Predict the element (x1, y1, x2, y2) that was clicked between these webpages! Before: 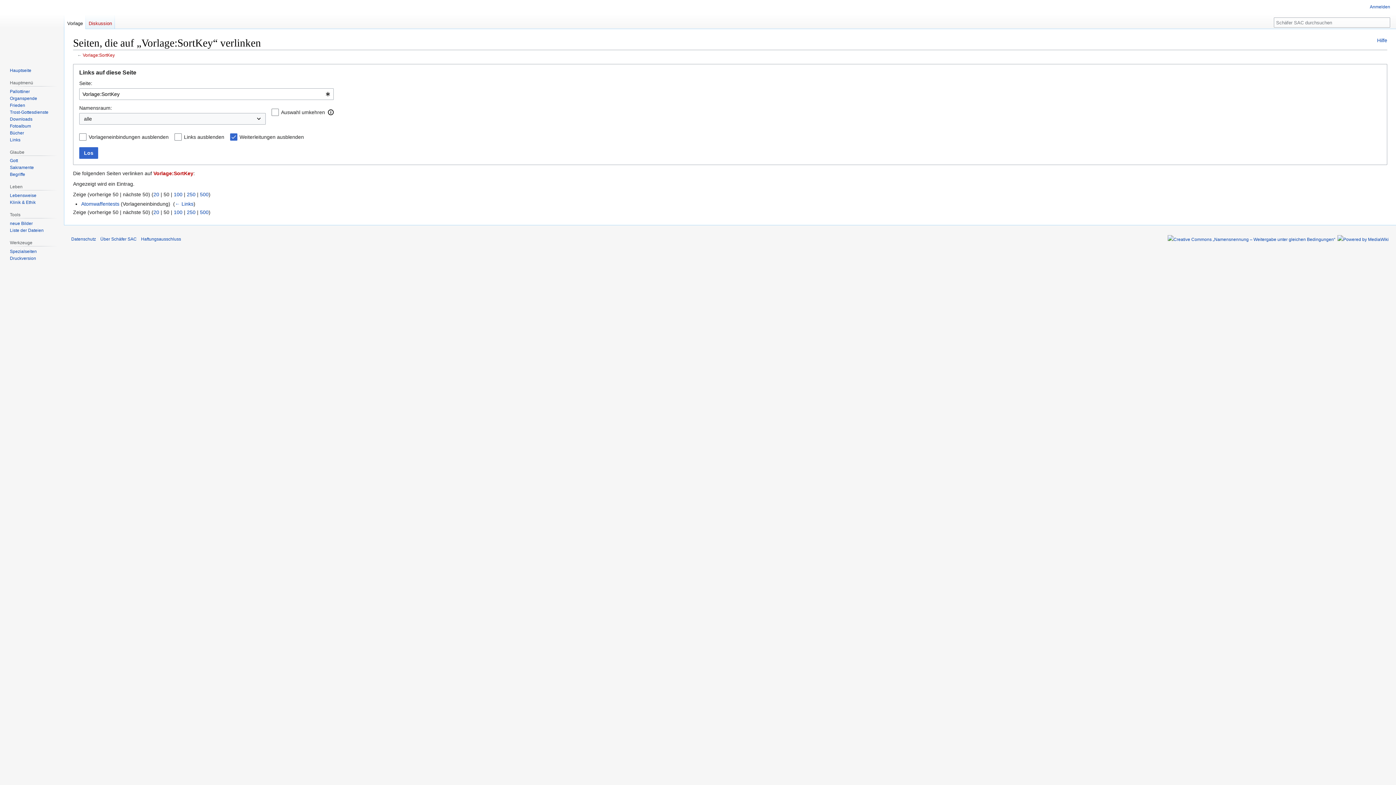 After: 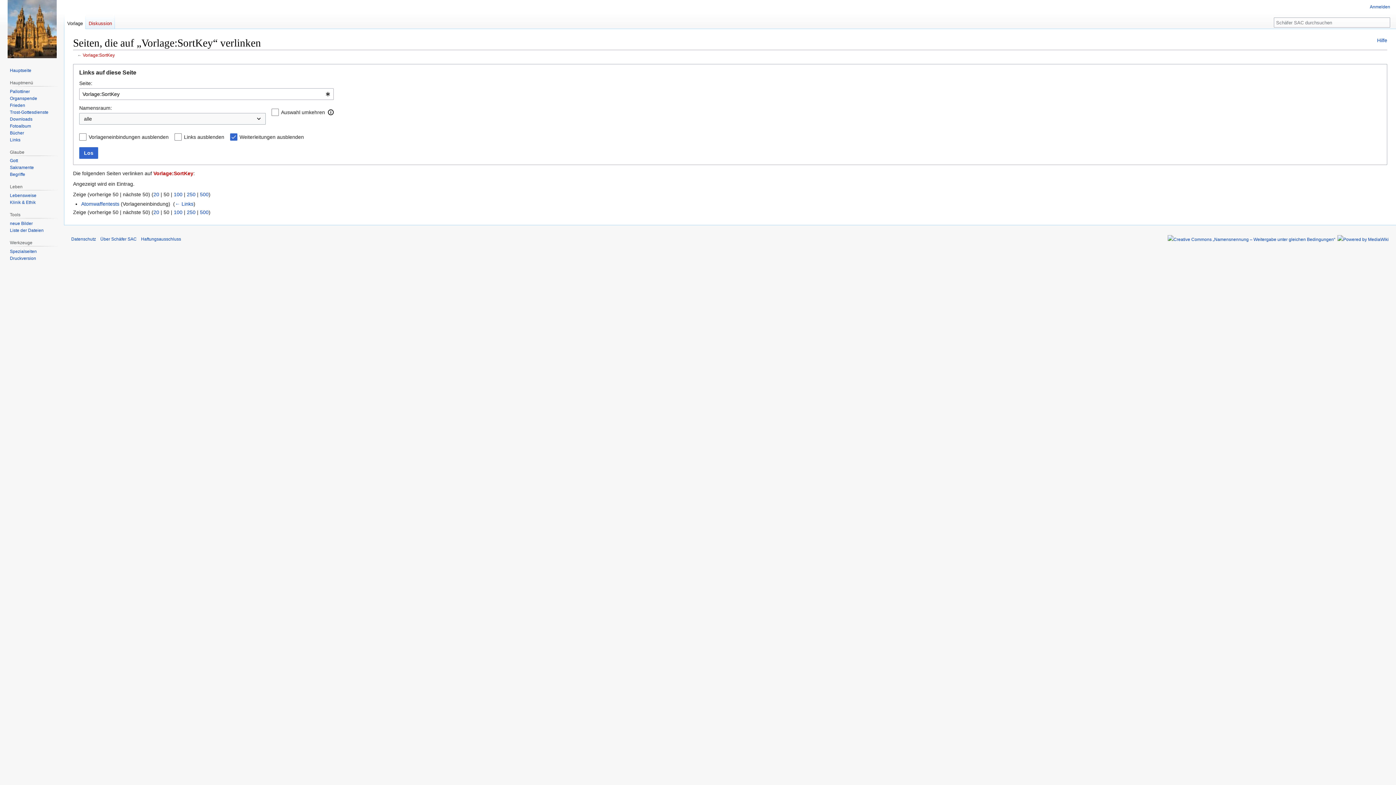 Action: label: Los bbox: (79, 147, 98, 158)